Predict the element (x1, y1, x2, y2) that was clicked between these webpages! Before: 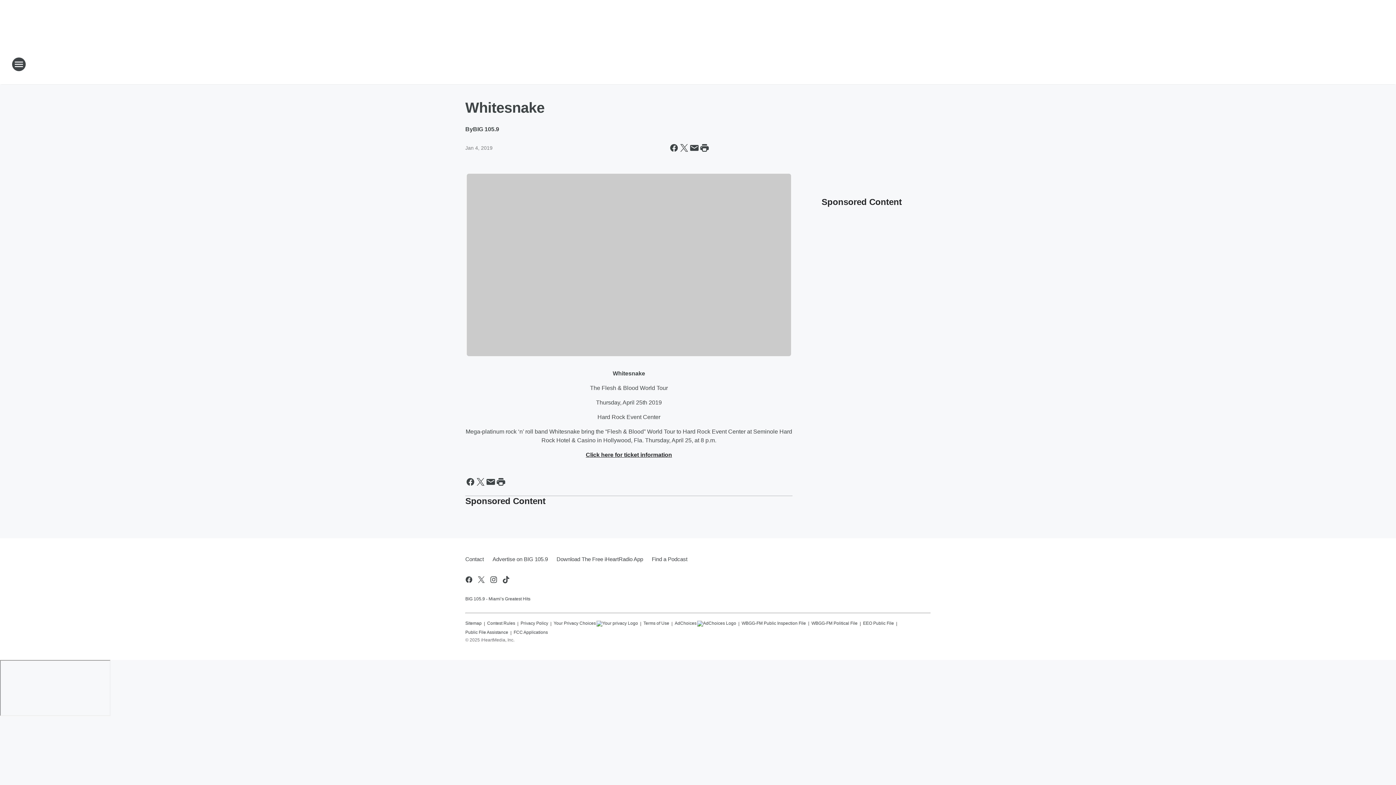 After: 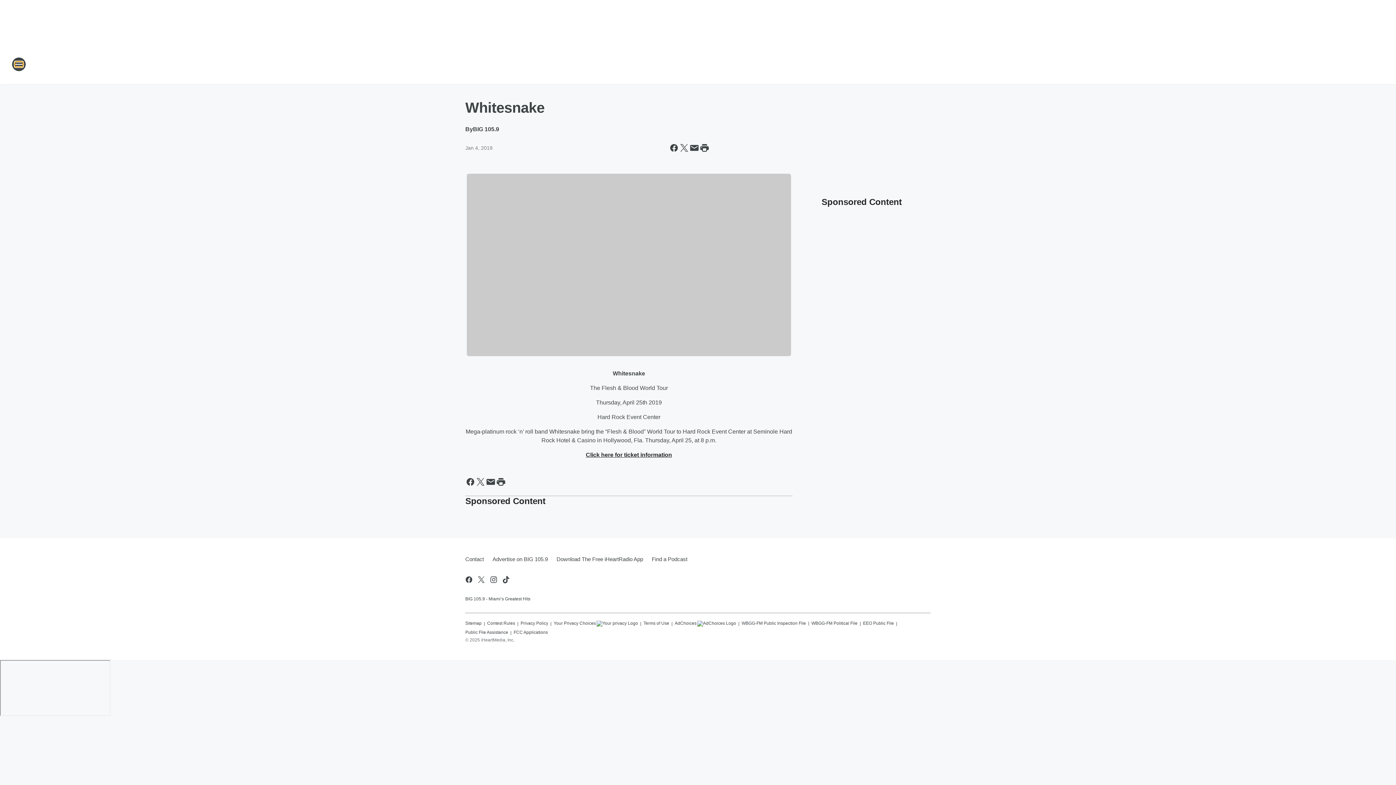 Action: label: Open Site Navigation bbox: (11, 57, 26, 71)